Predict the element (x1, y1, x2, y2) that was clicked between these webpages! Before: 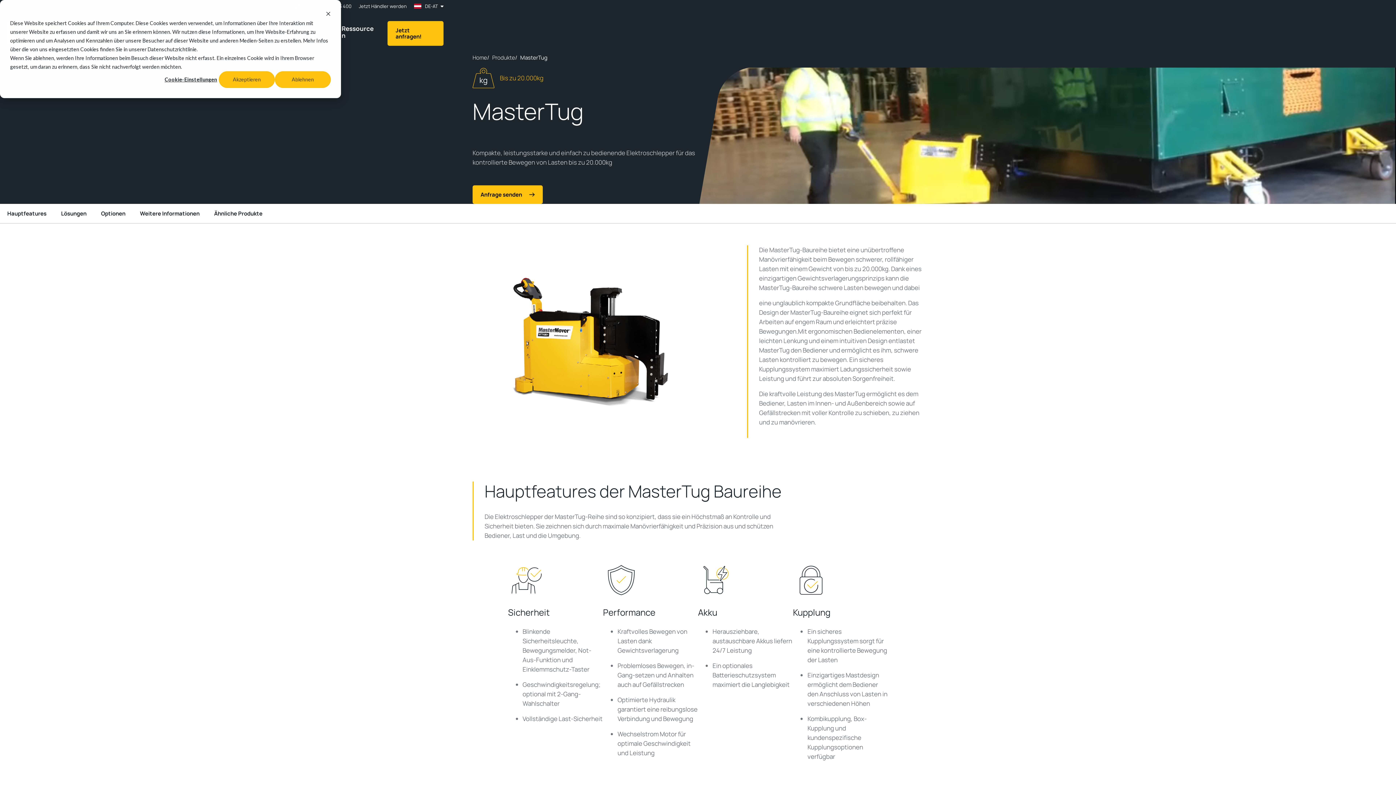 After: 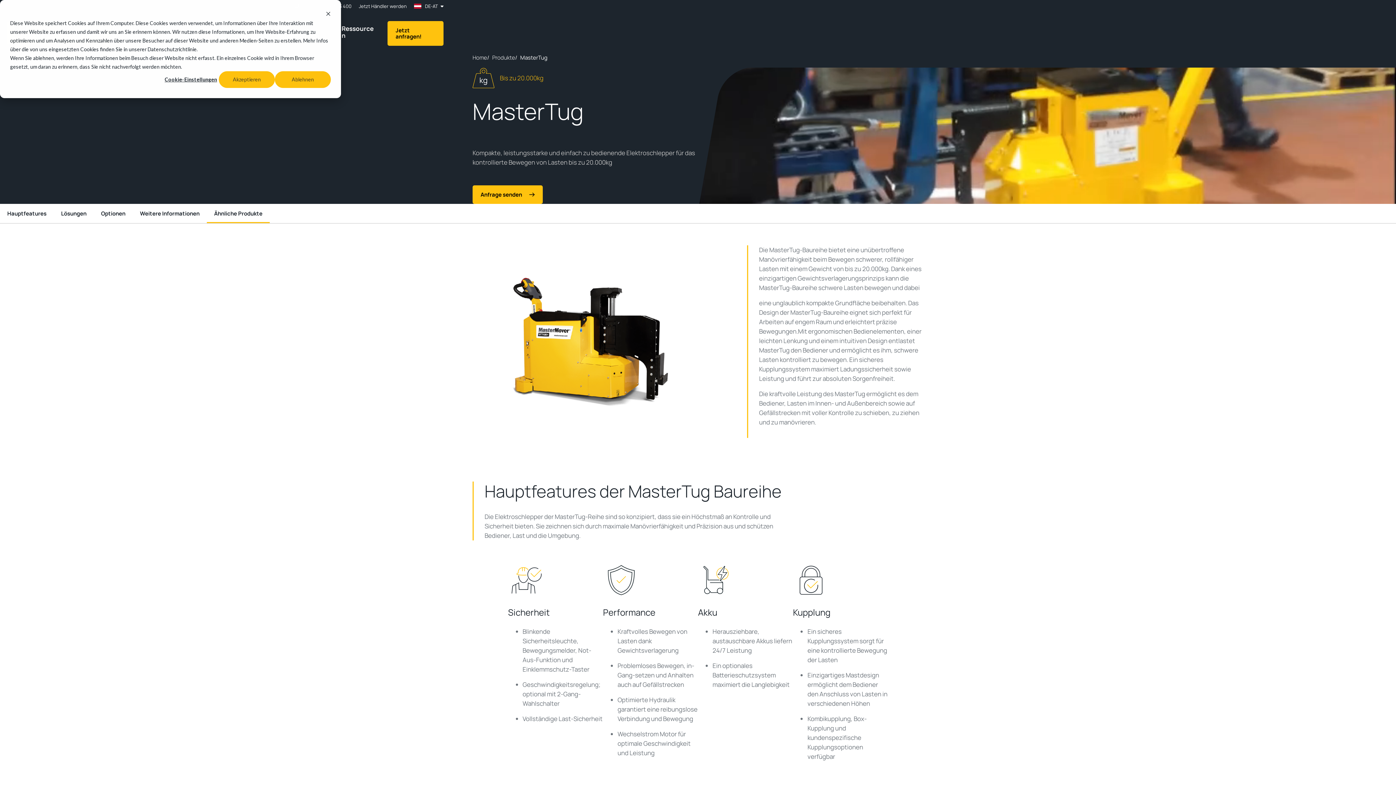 Action: bbox: (206, 204, 269, 223) label: Ähnliche Produkte